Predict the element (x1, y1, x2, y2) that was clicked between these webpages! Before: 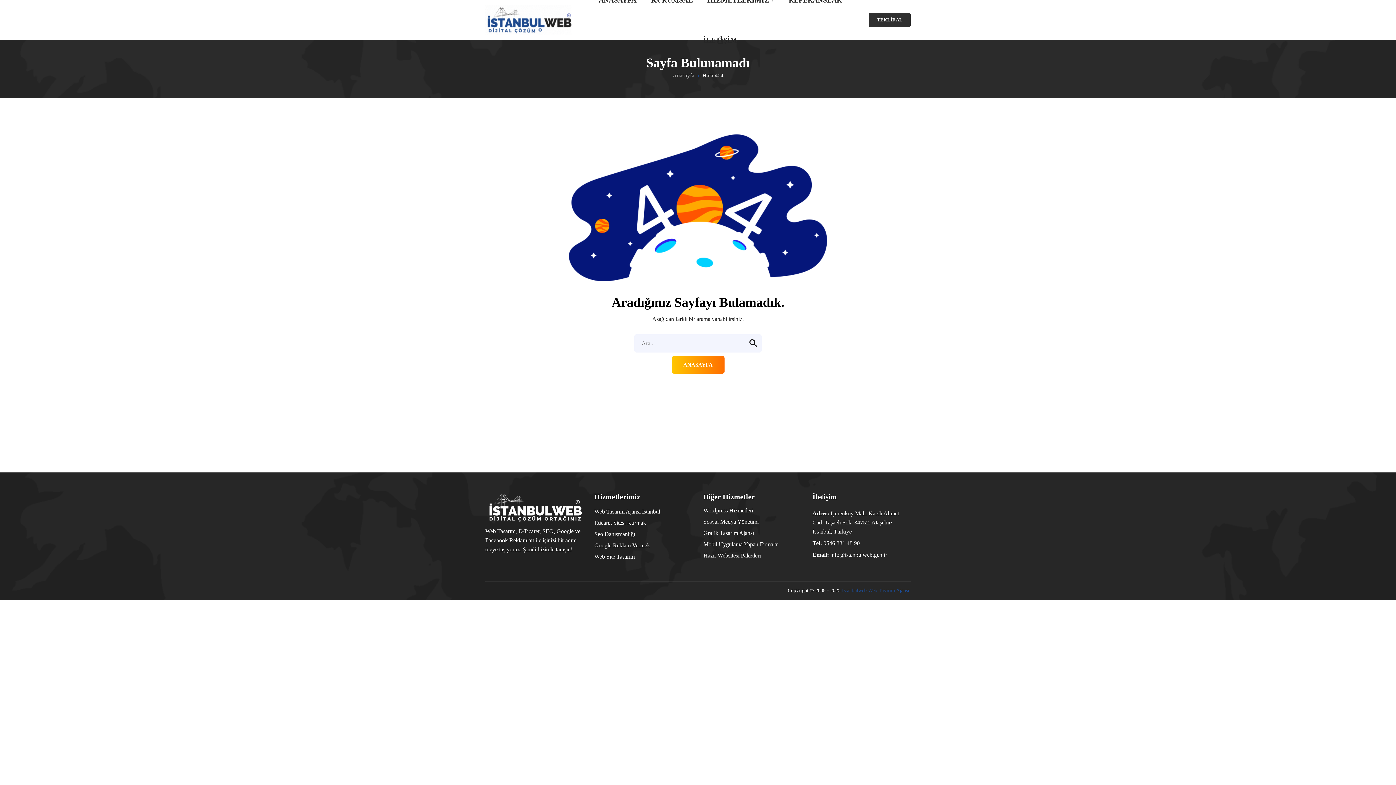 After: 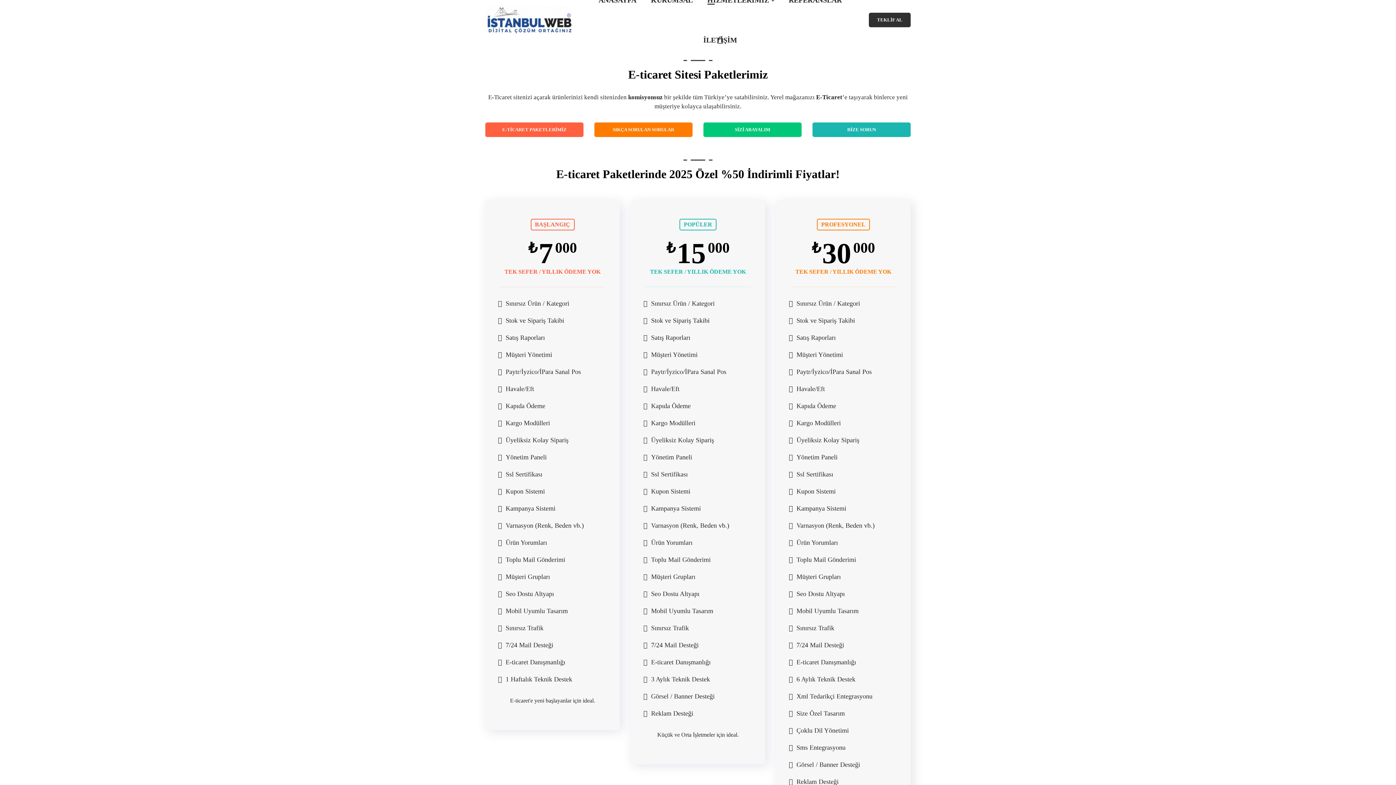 Action: bbox: (594, 520, 646, 526) label: Eticaret Sitesi Kurmak